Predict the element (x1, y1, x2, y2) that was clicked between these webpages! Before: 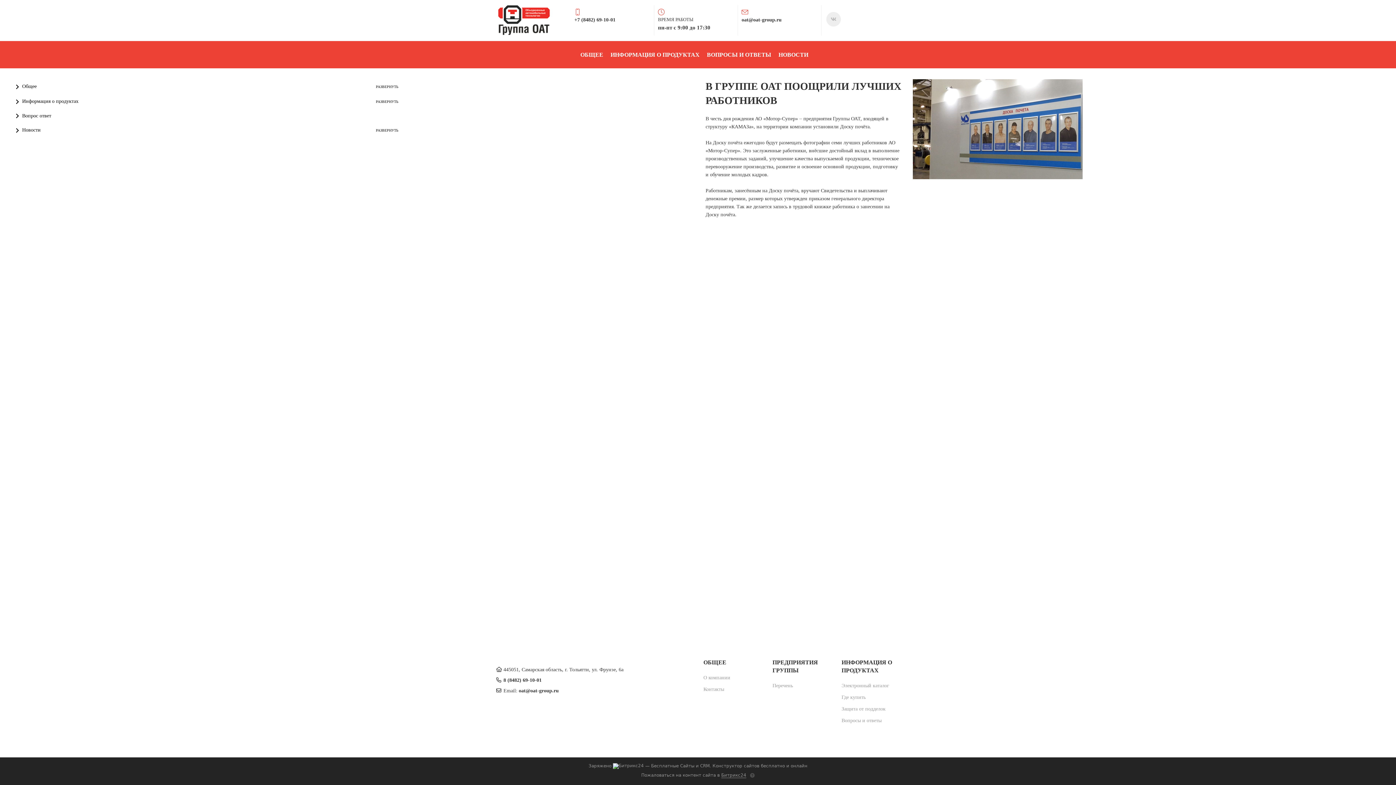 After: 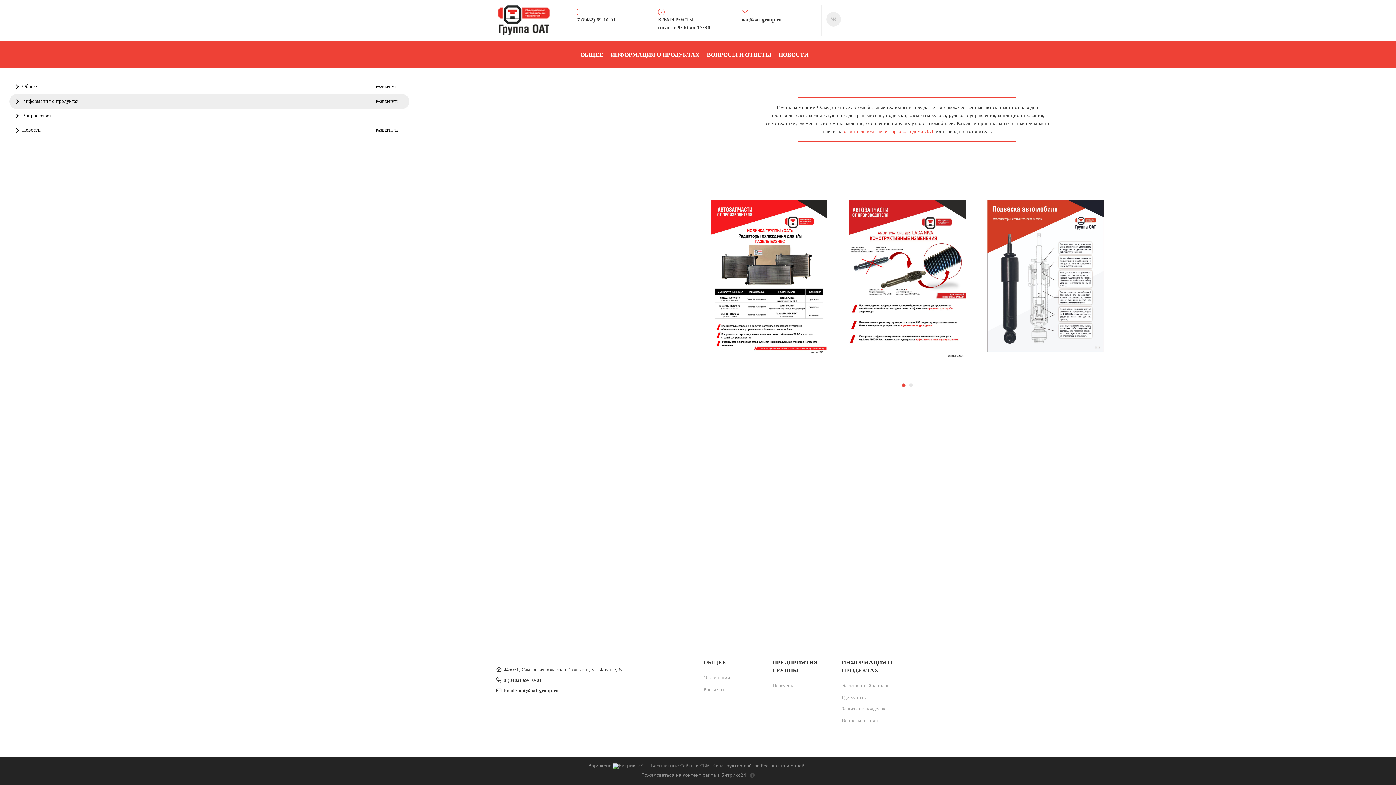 Action: label: Информация о продуктах
РАЗВЕРНУТЬ bbox: (9, 94, 409, 108)